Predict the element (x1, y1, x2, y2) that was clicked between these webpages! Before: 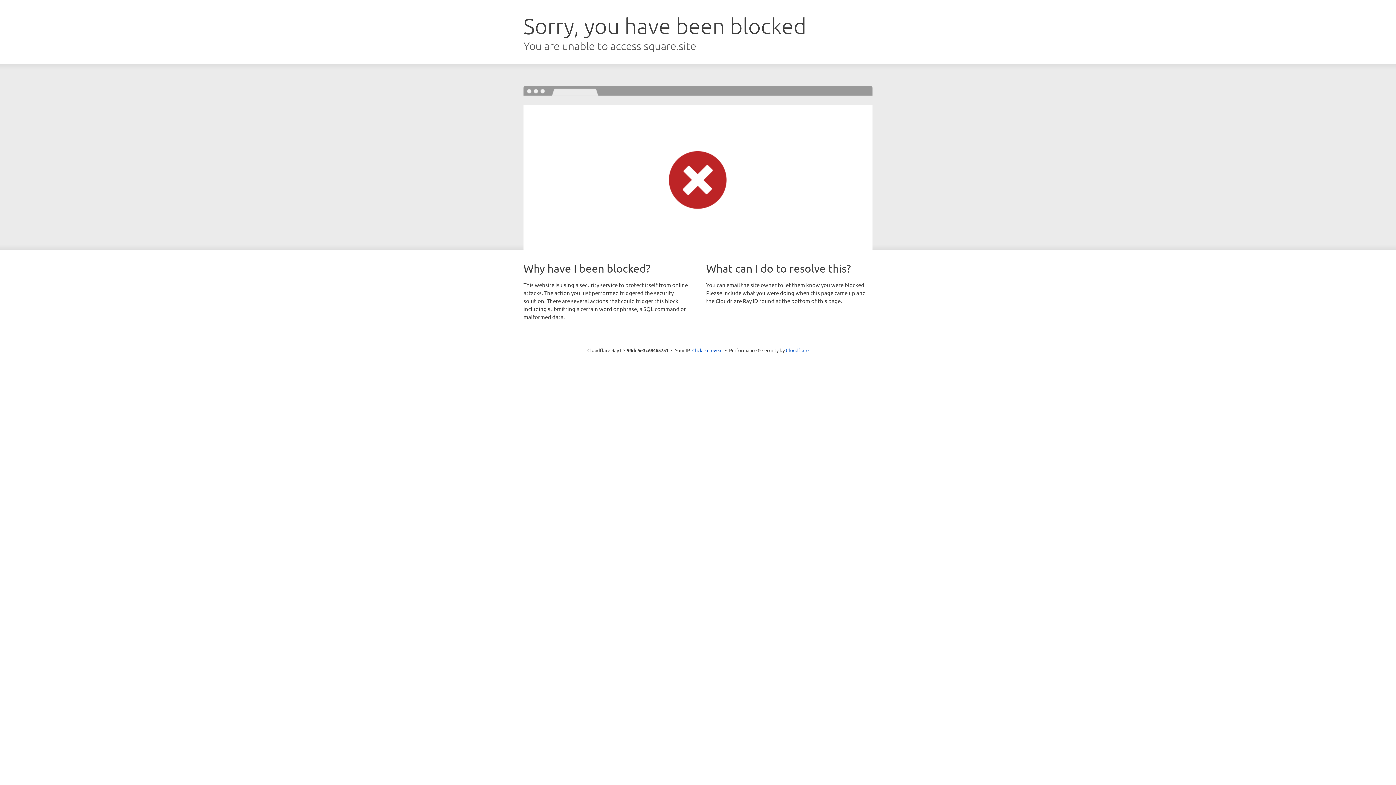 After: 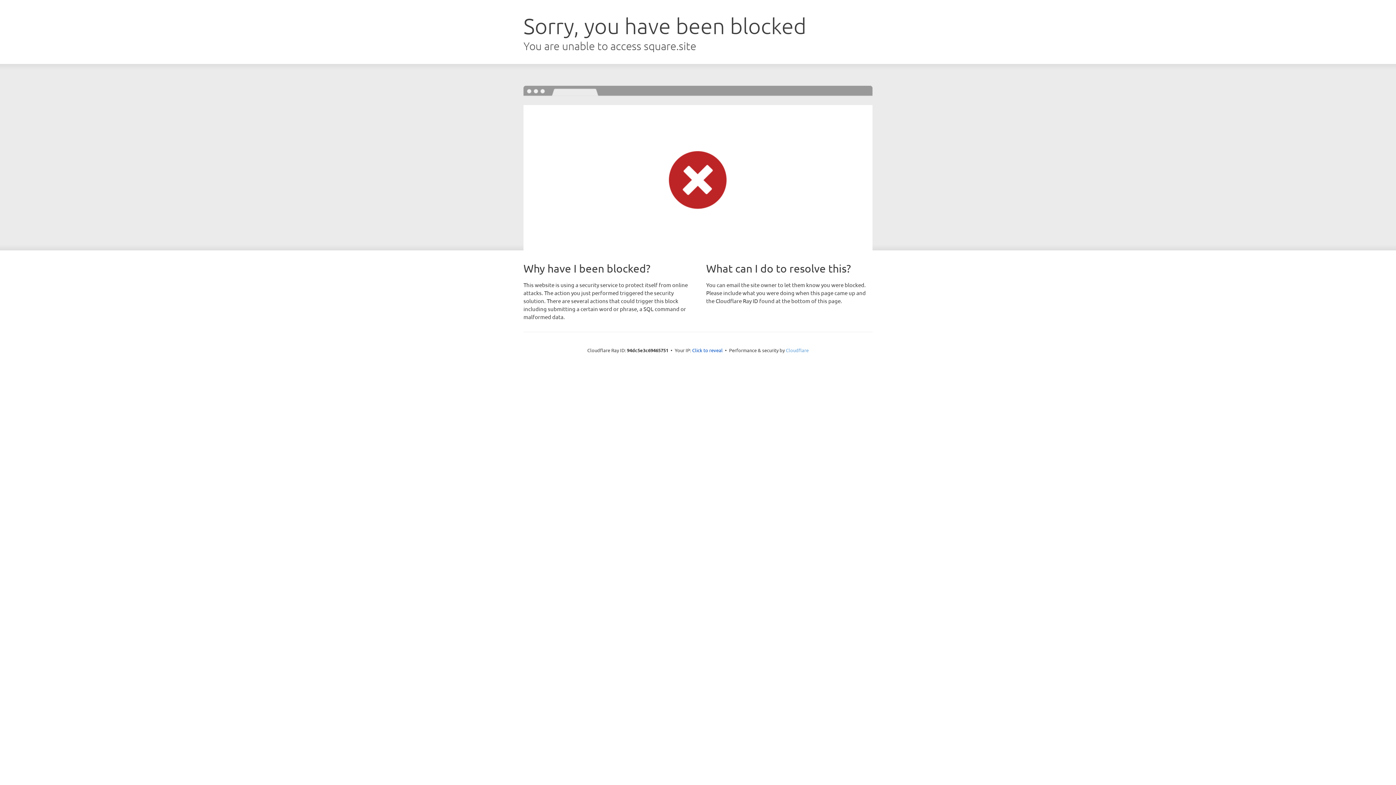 Action: label: Cloudflare bbox: (786, 347, 808, 353)